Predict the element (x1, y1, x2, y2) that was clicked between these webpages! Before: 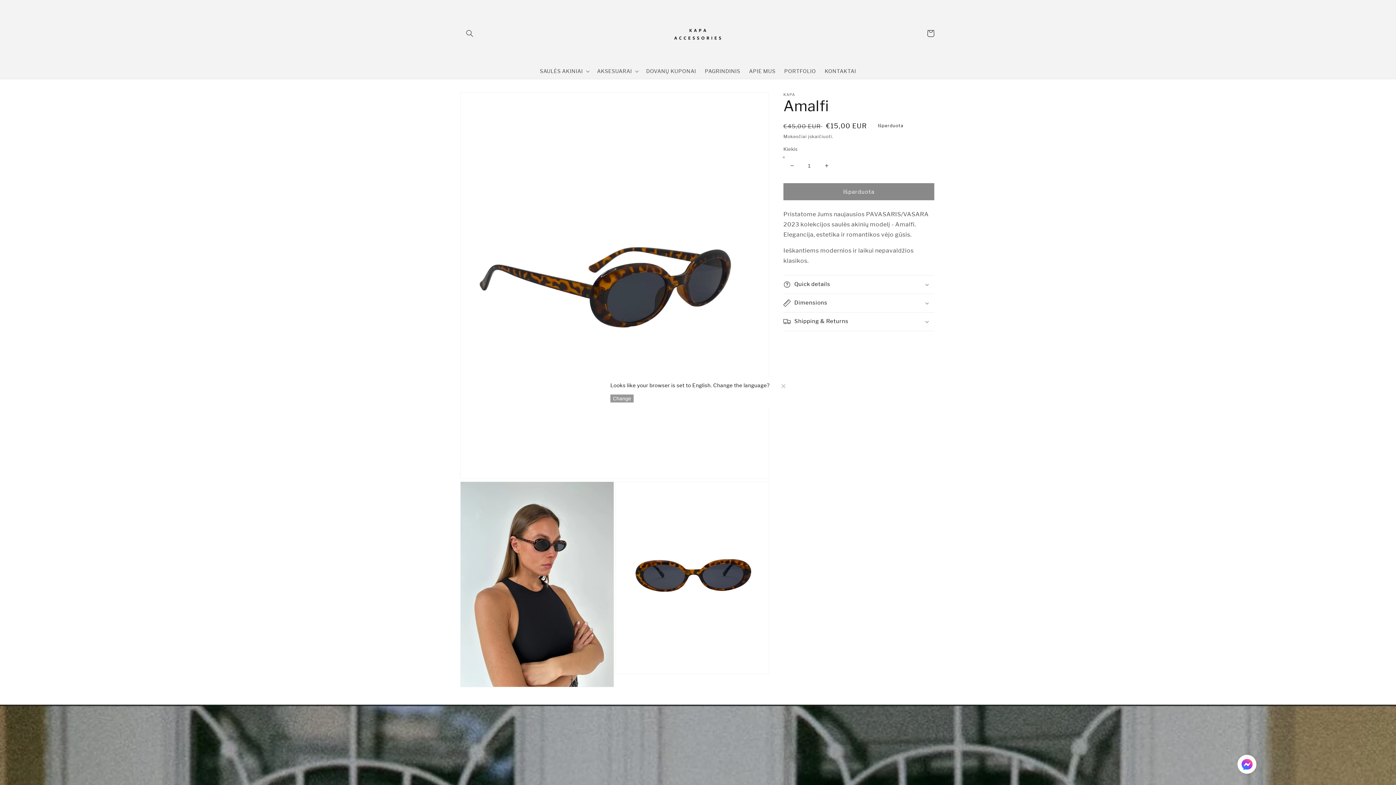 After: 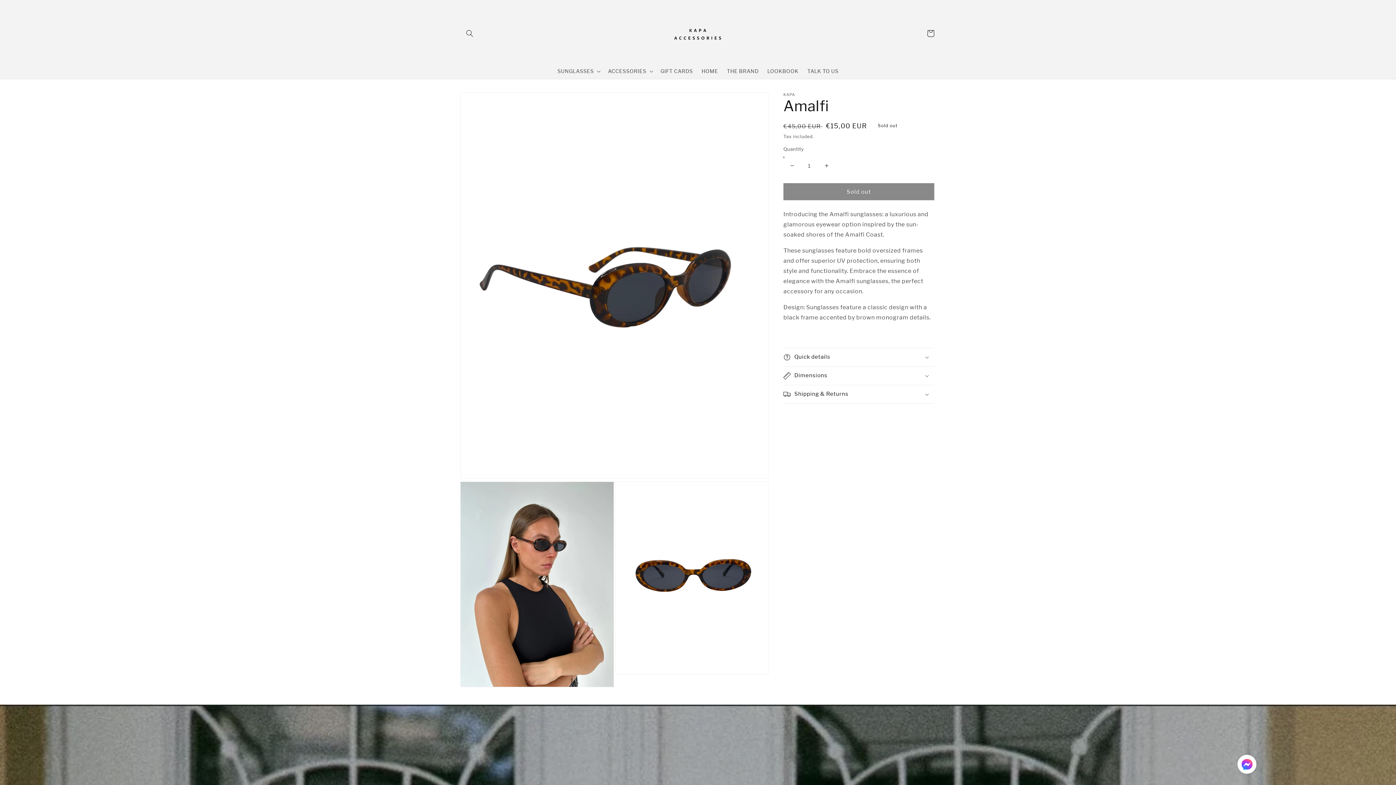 Action: bbox: (610, 394, 633, 402) label: Change